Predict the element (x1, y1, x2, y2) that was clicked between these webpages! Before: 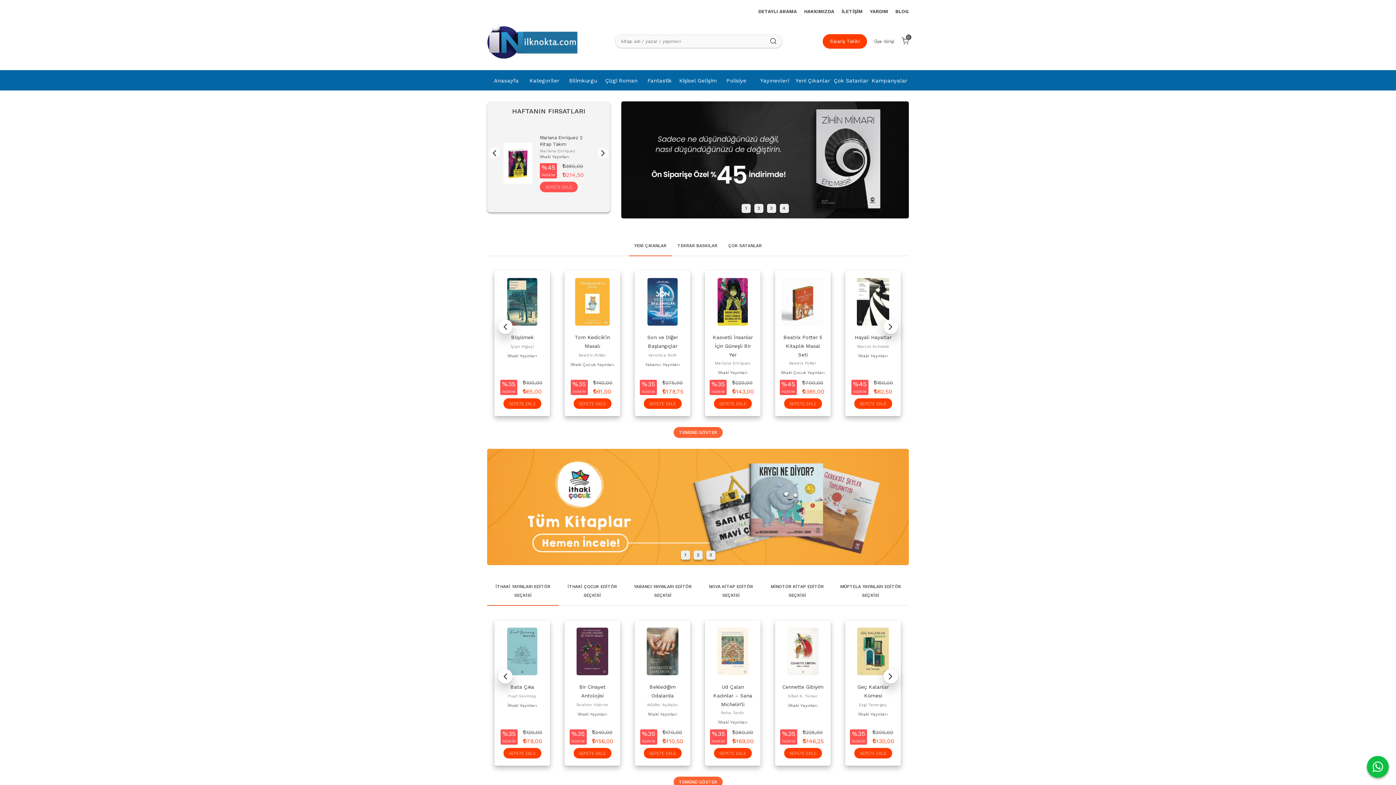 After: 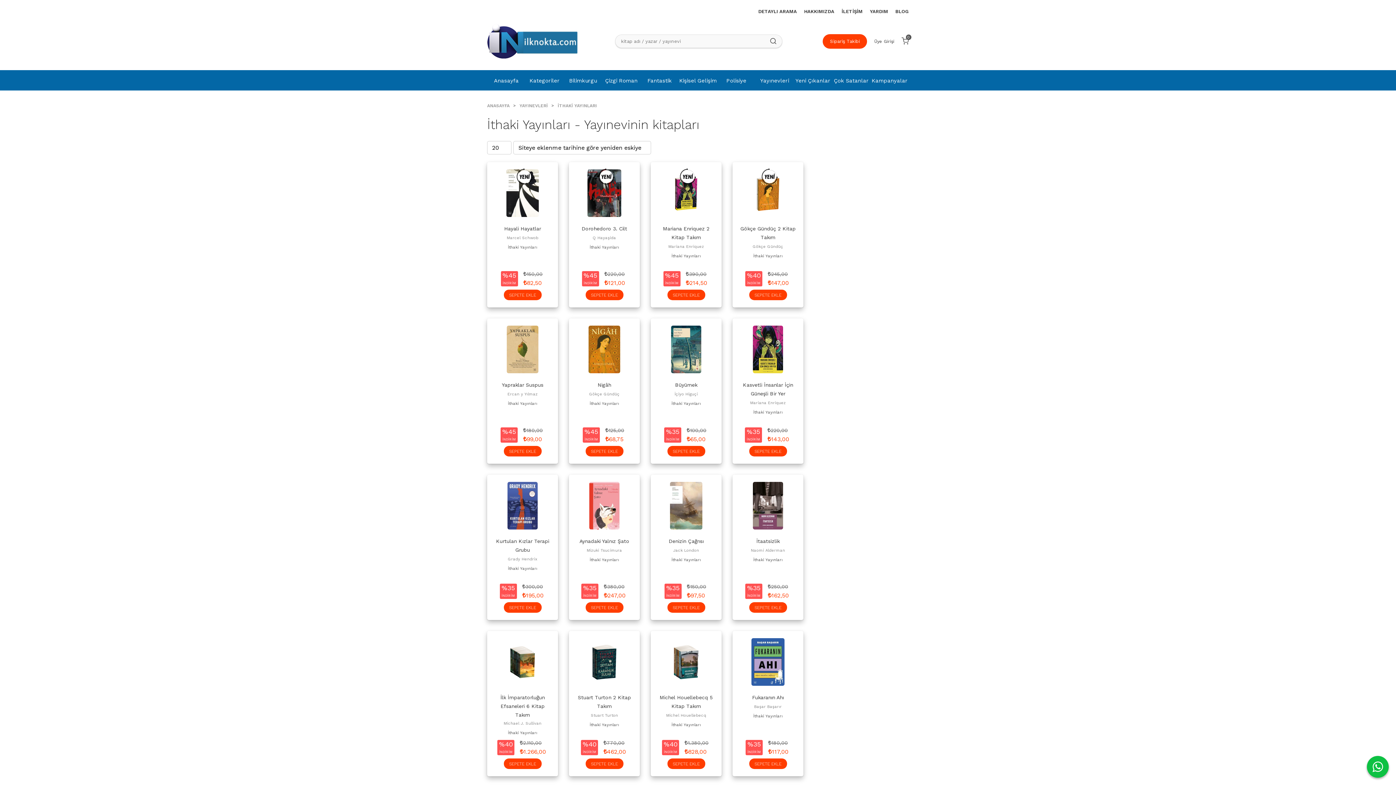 Action: label: İthaki Yayınları bbox: (858, 712, 888, 717)